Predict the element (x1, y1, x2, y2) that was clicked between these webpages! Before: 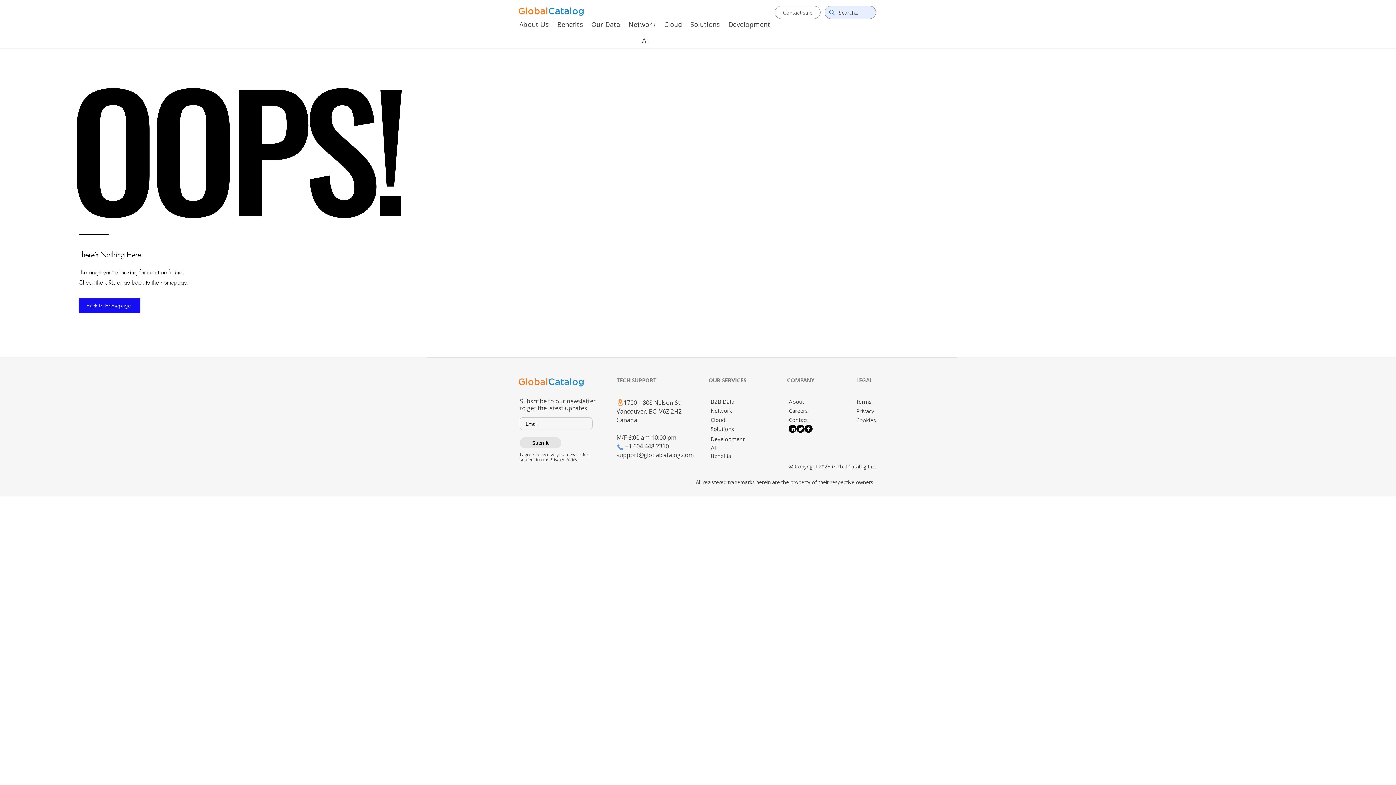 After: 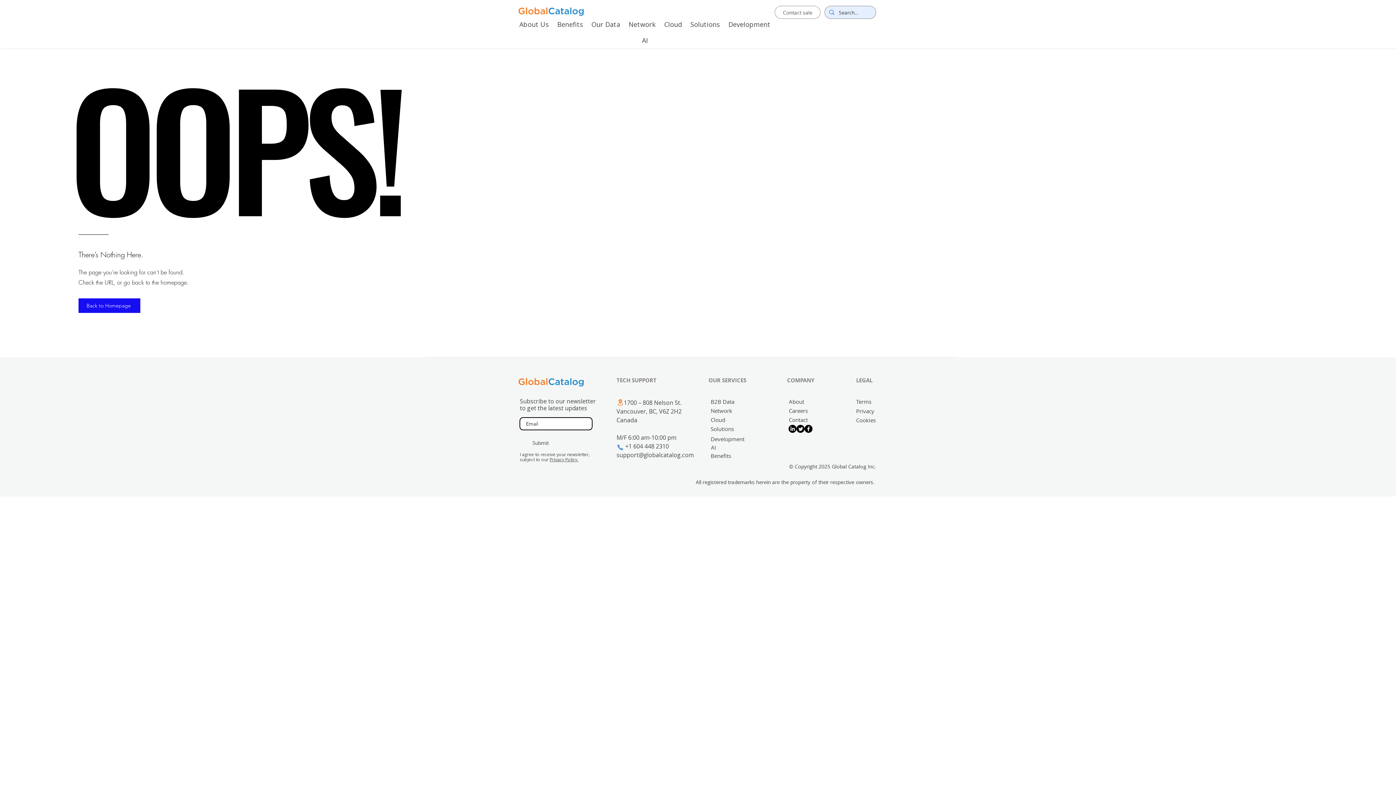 Action: bbox: (520, 437, 561, 448) label: Submit